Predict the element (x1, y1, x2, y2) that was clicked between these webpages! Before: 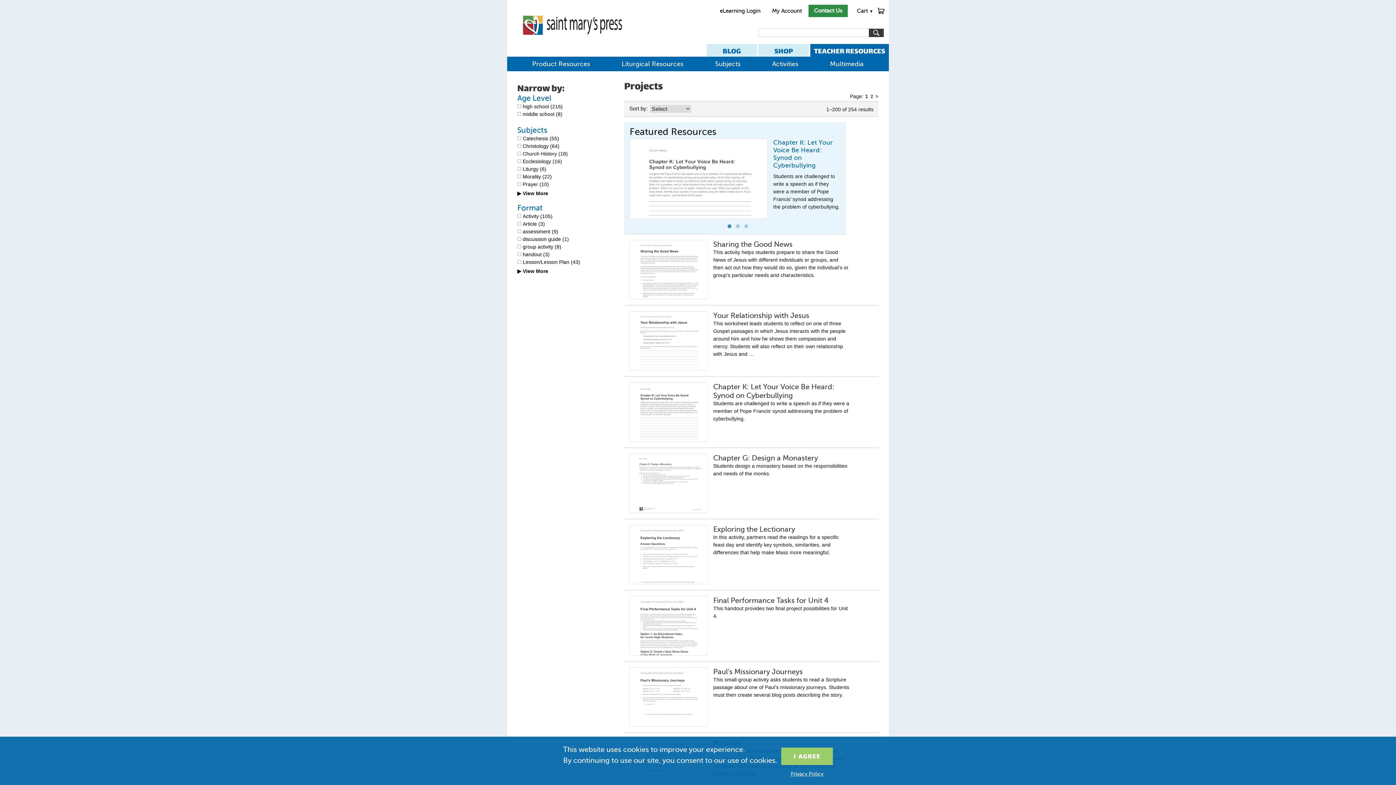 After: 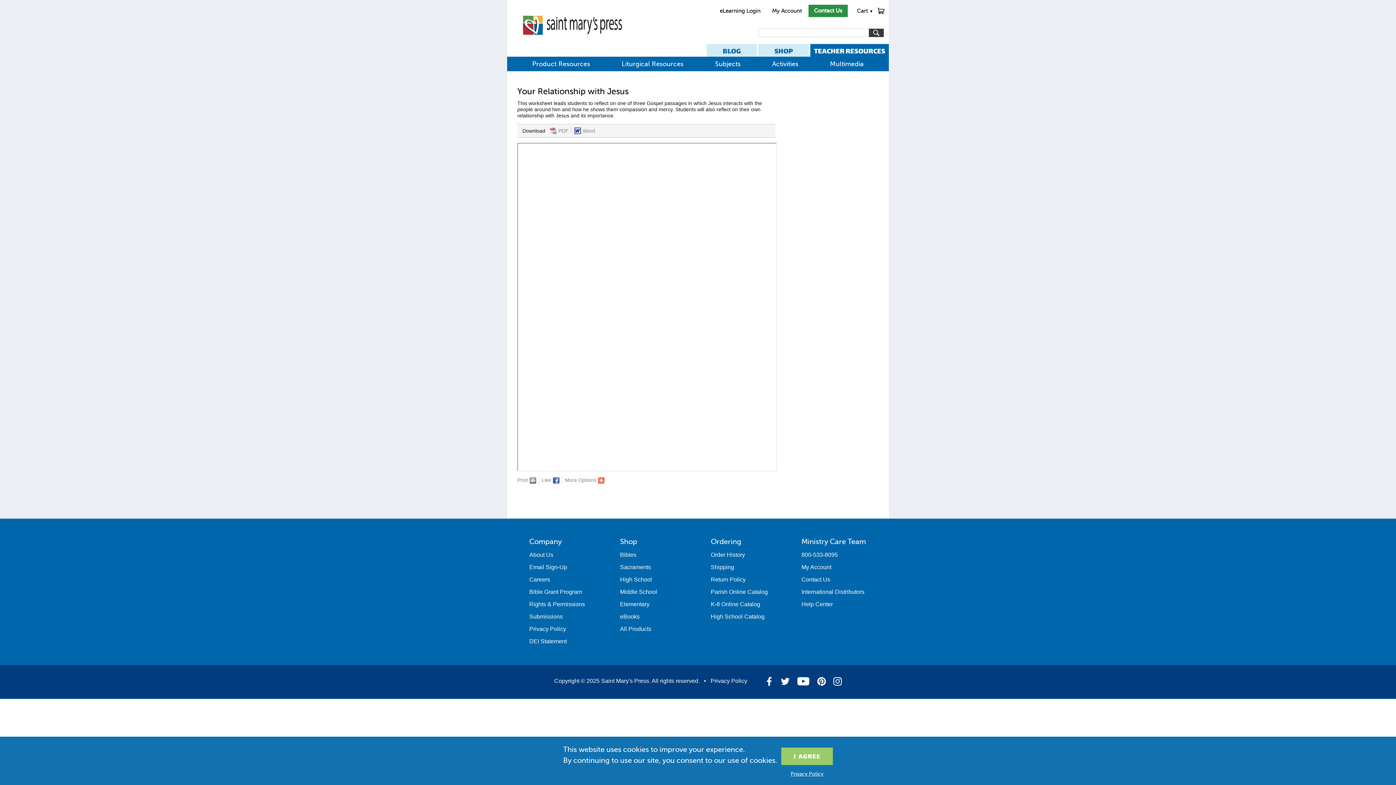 Action: bbox: (713, 311, 809, 320) label: Your Relationship with Jesus